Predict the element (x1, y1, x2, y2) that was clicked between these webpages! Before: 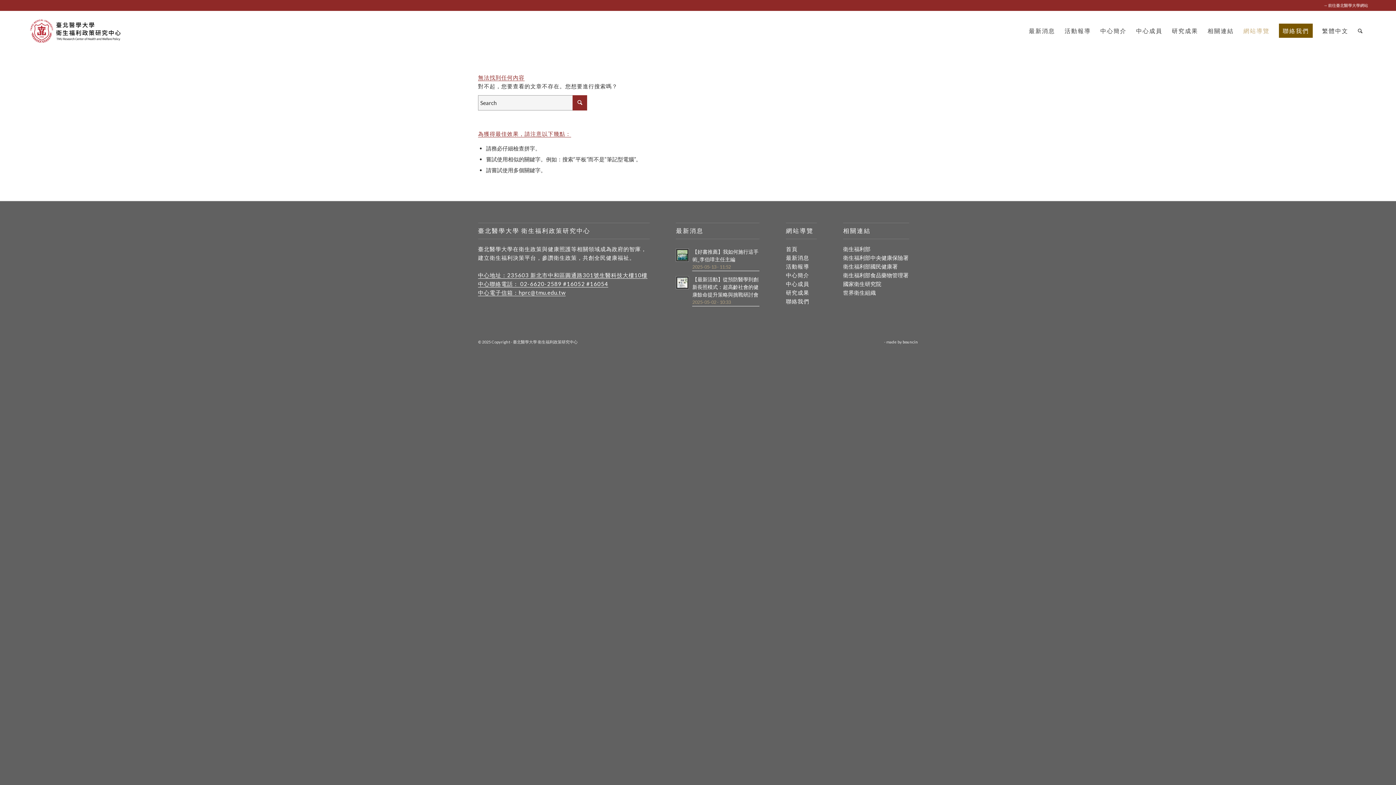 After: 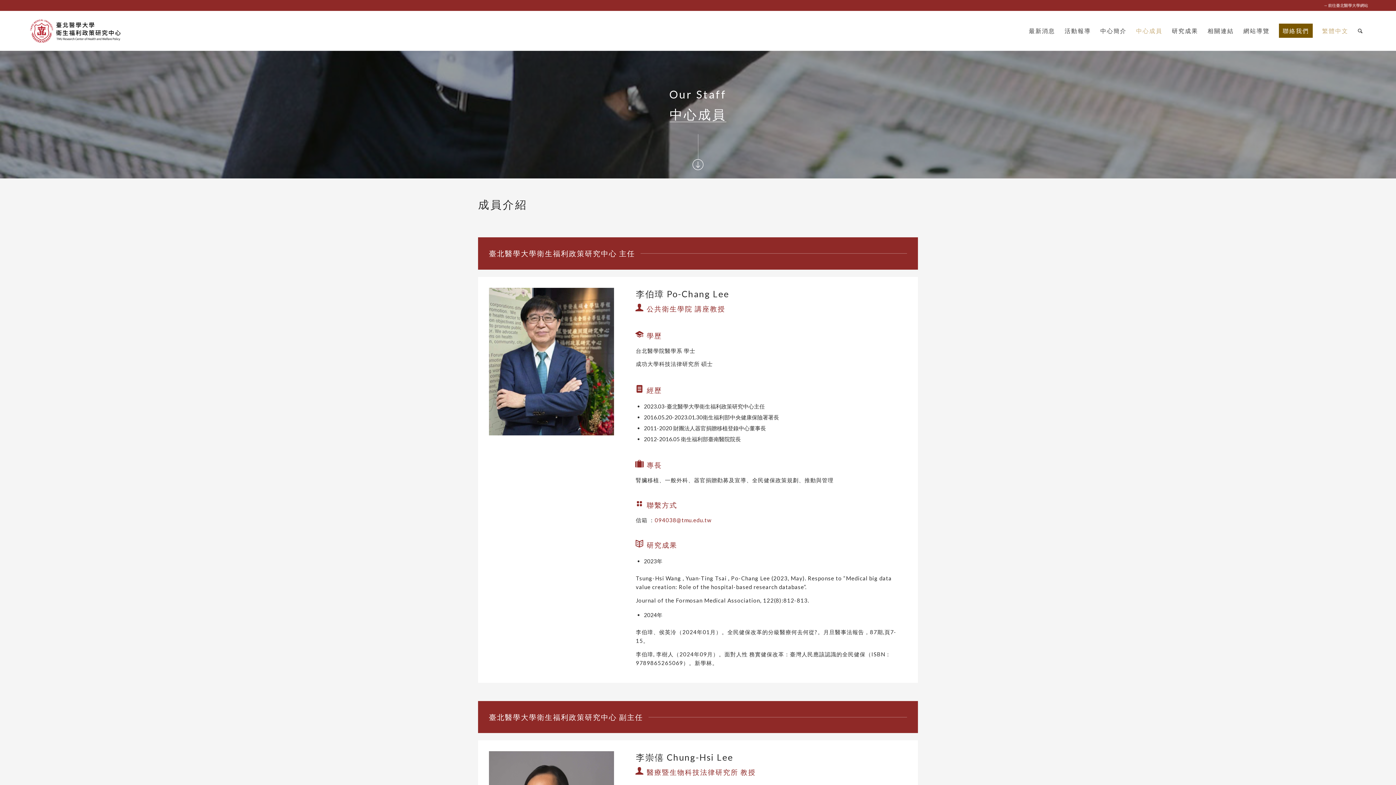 Action: label: 中心成員 bbox: (1131, 10, 1167, 50)